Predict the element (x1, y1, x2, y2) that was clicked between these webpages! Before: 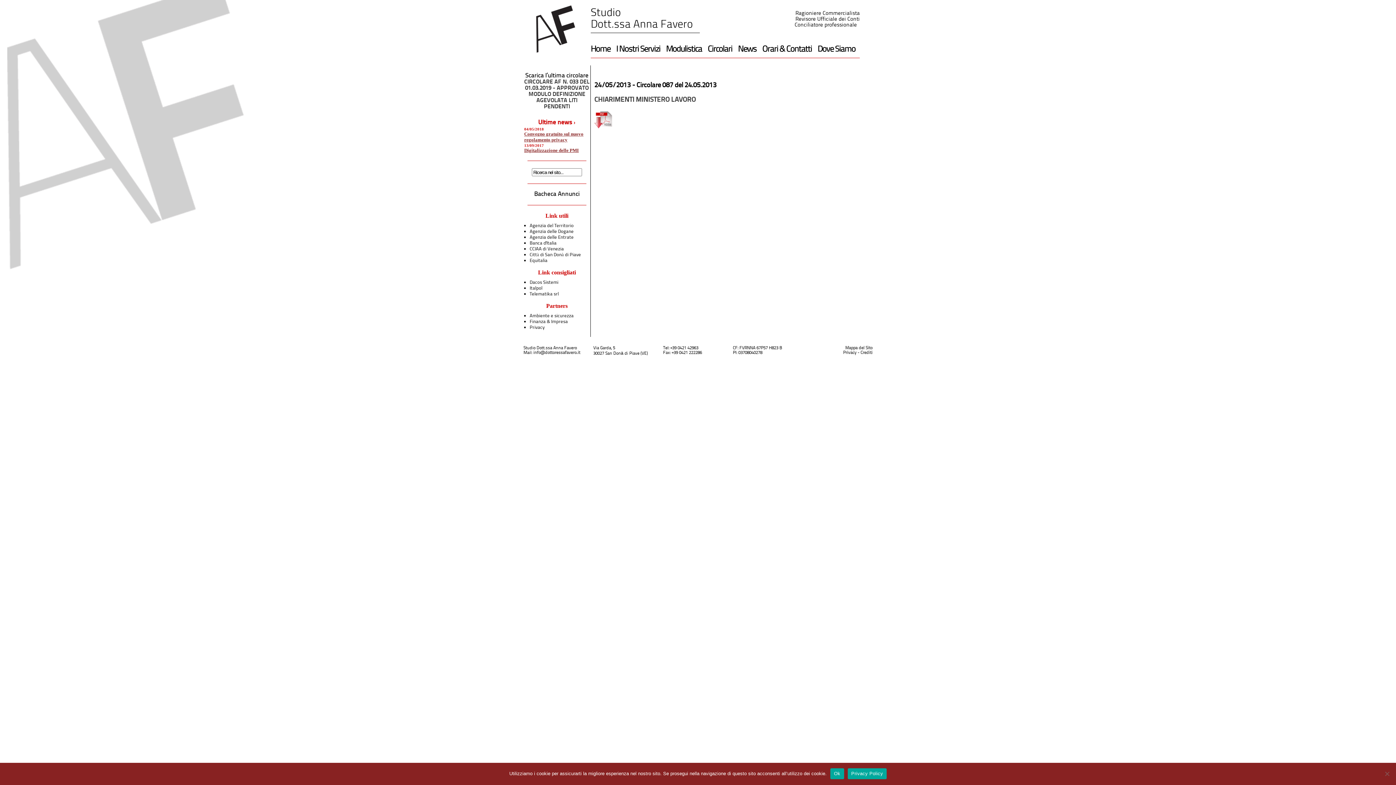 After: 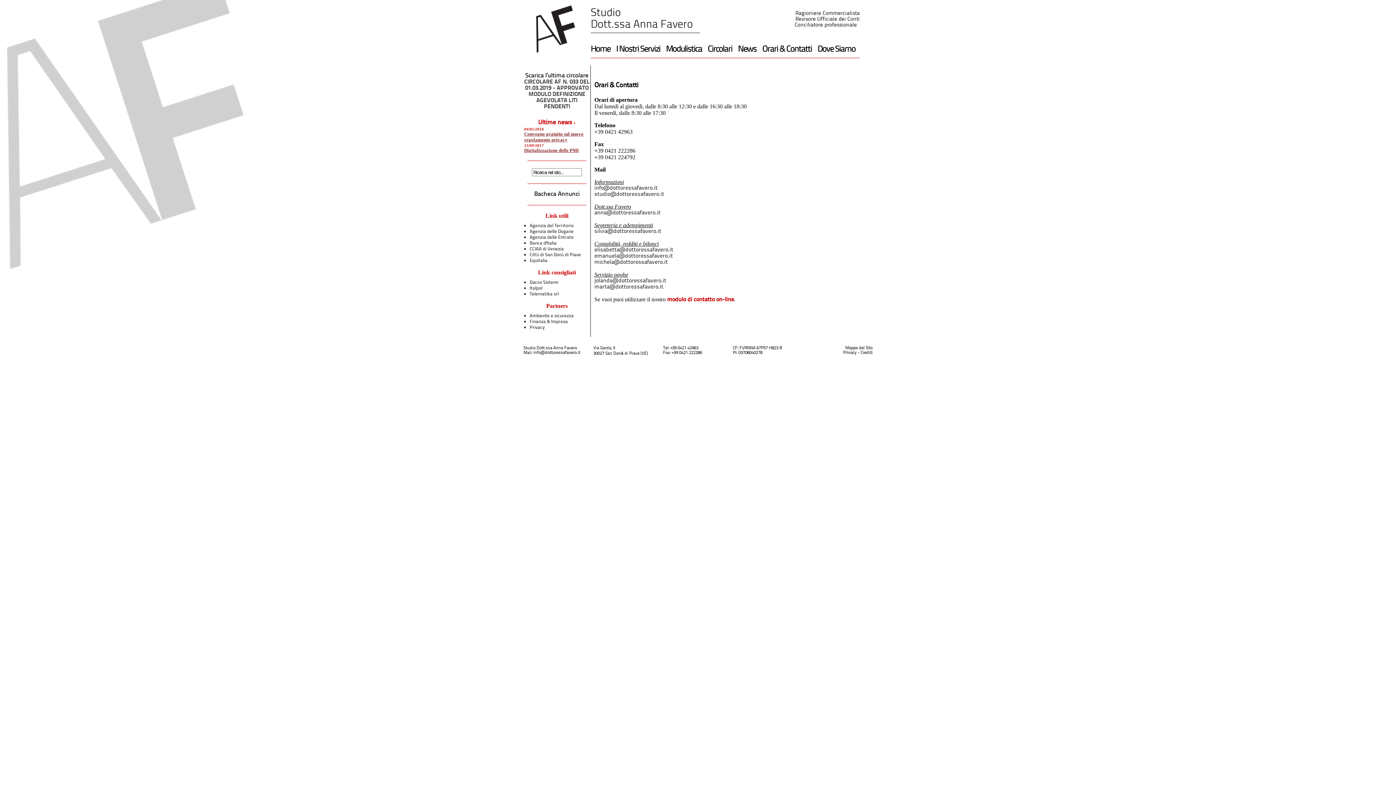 Action: label: Orari & Contatti bbox: (762, 45, 812, 53)